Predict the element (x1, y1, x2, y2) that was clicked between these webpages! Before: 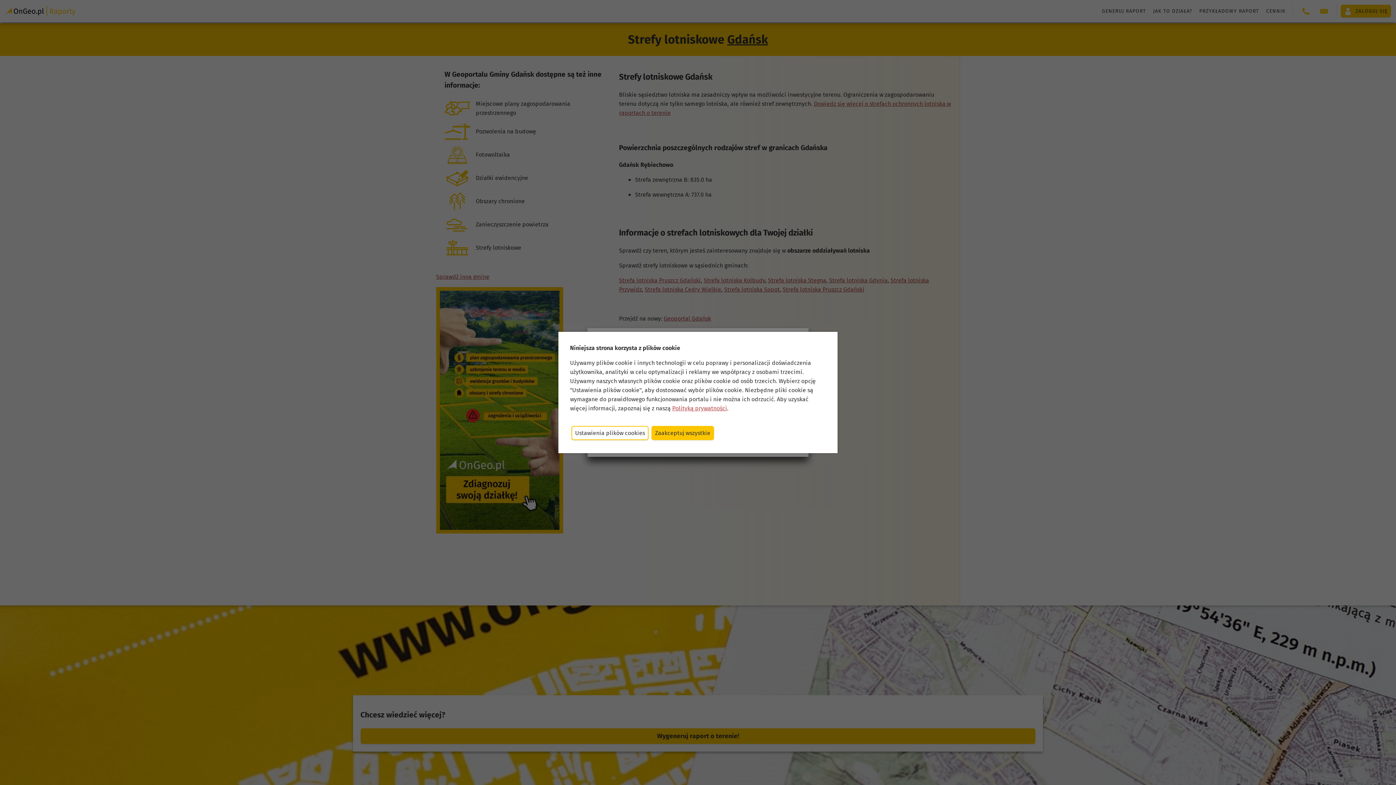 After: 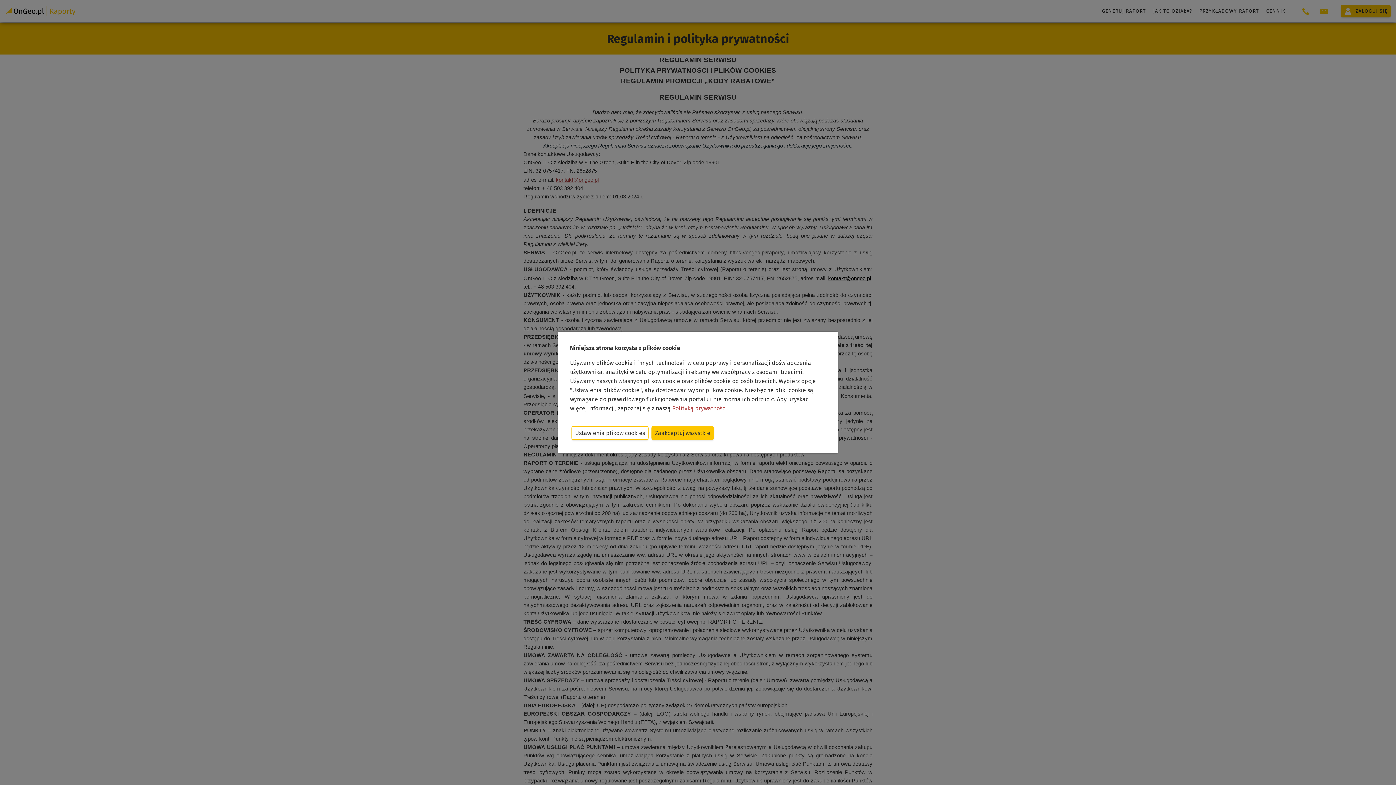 Action: bbox: (672, 404, 727, 412) label: Polityką prywatności